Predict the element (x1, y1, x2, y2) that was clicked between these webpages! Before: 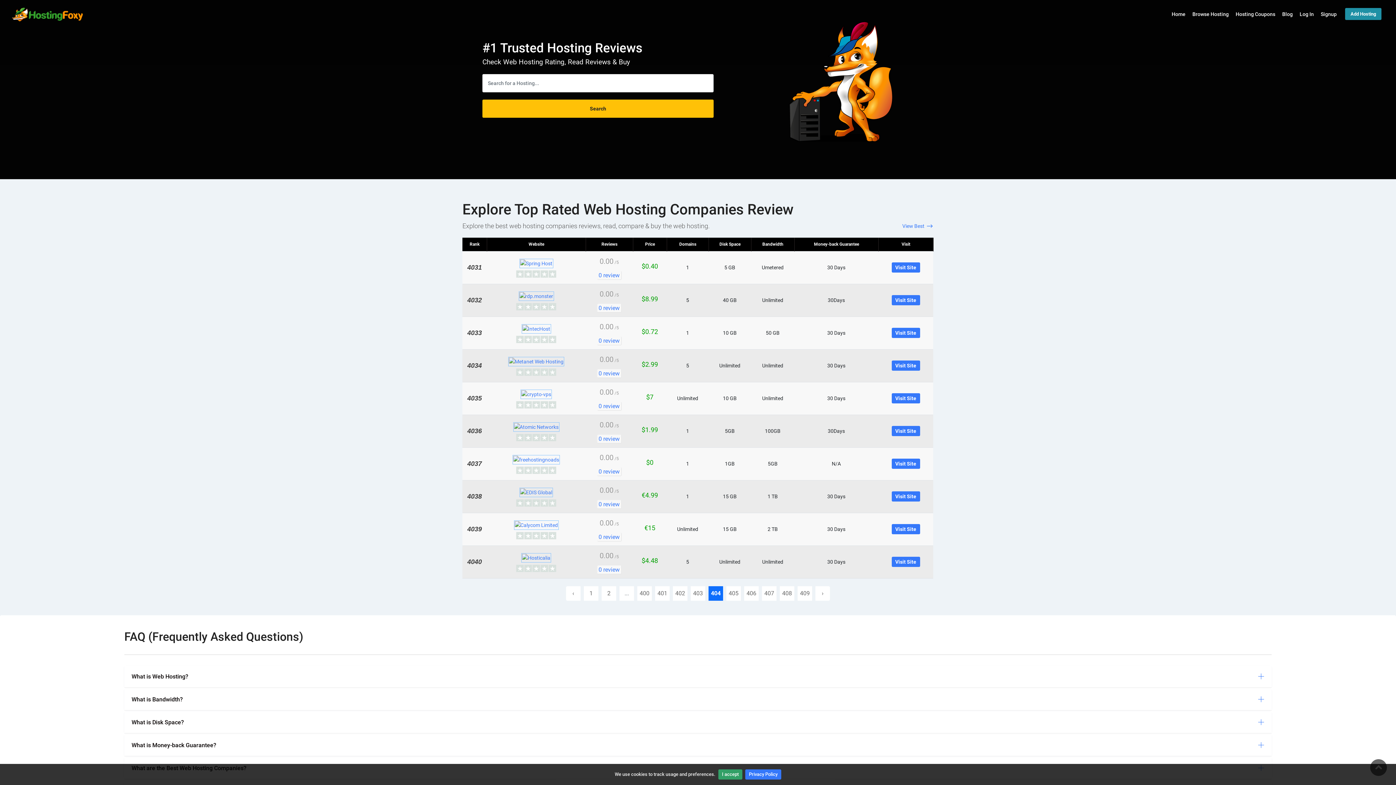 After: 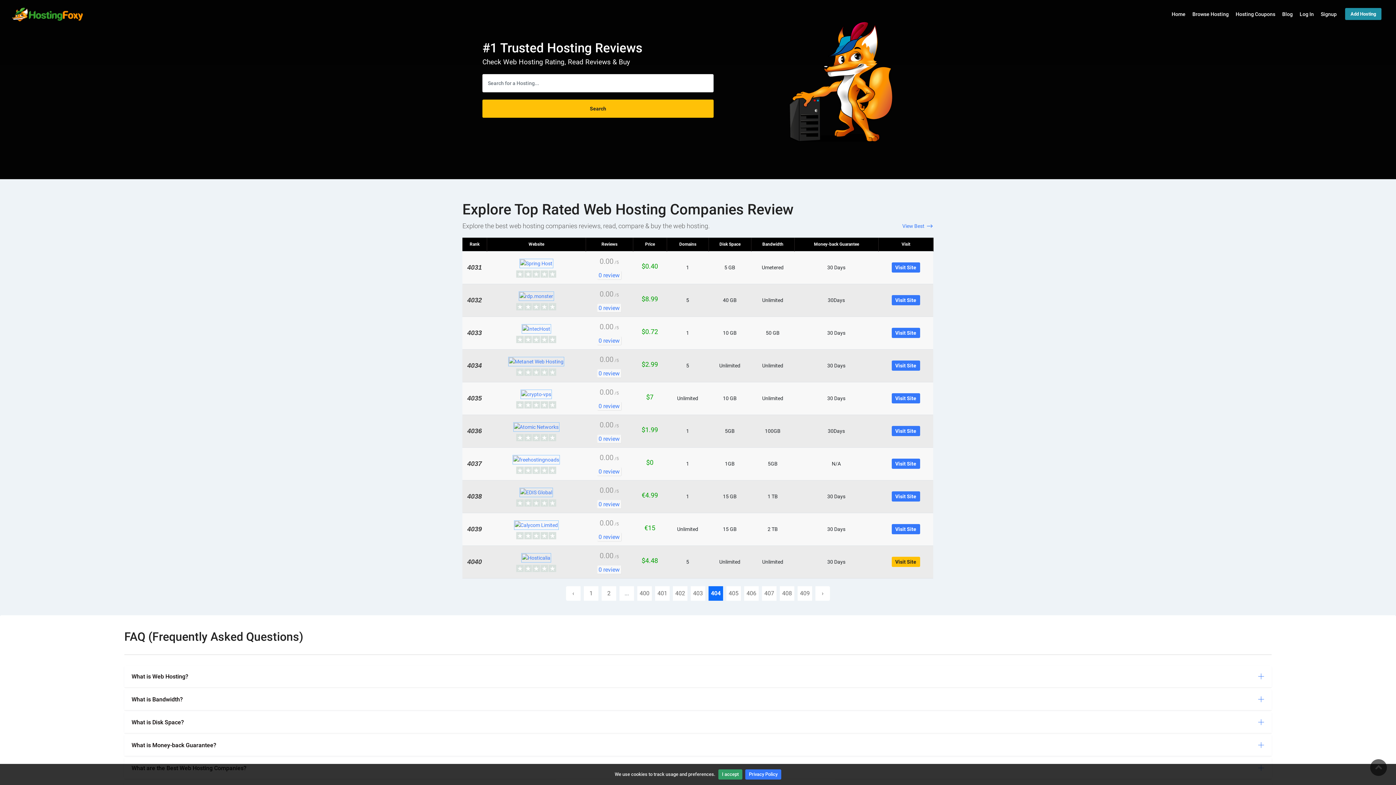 Action: bbox: (891, 557, 920, 567) label: Visit Site